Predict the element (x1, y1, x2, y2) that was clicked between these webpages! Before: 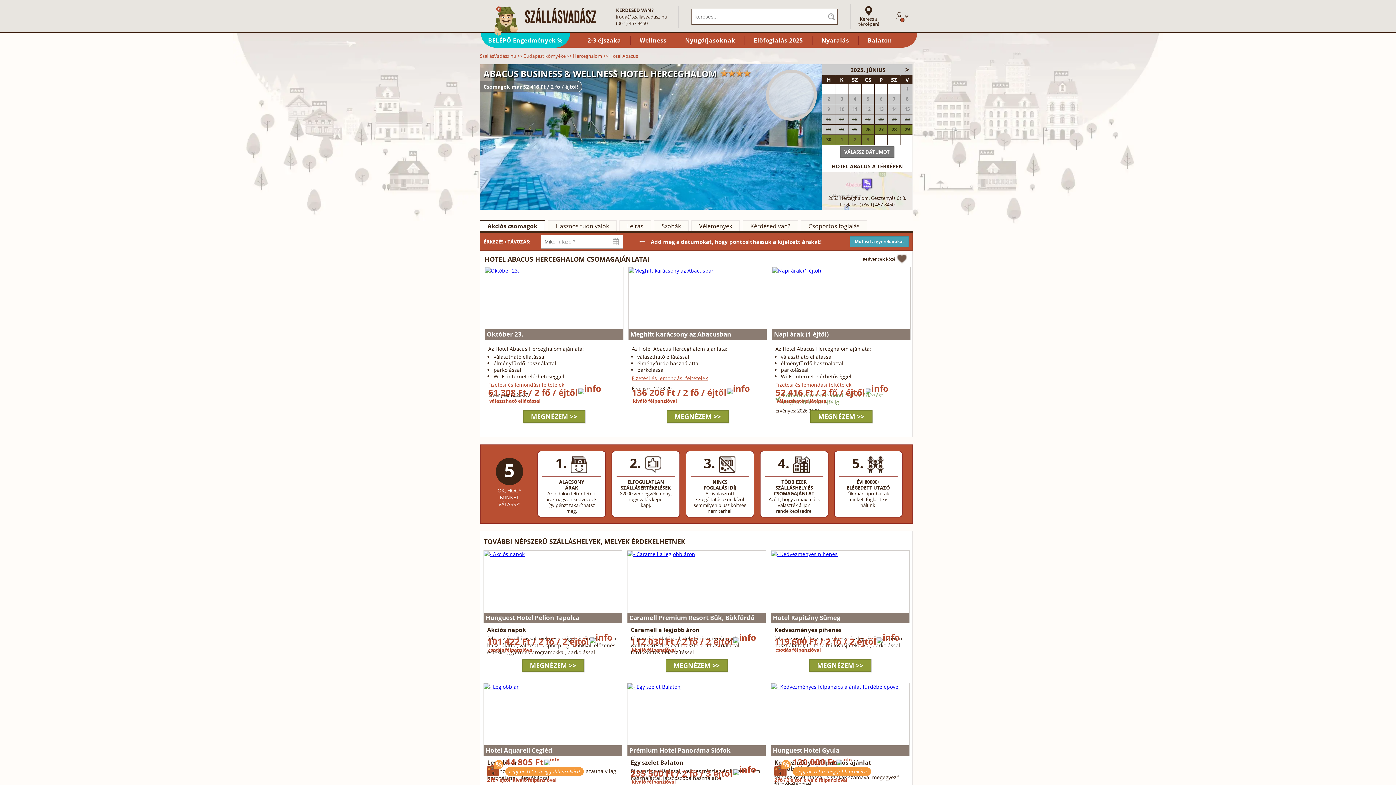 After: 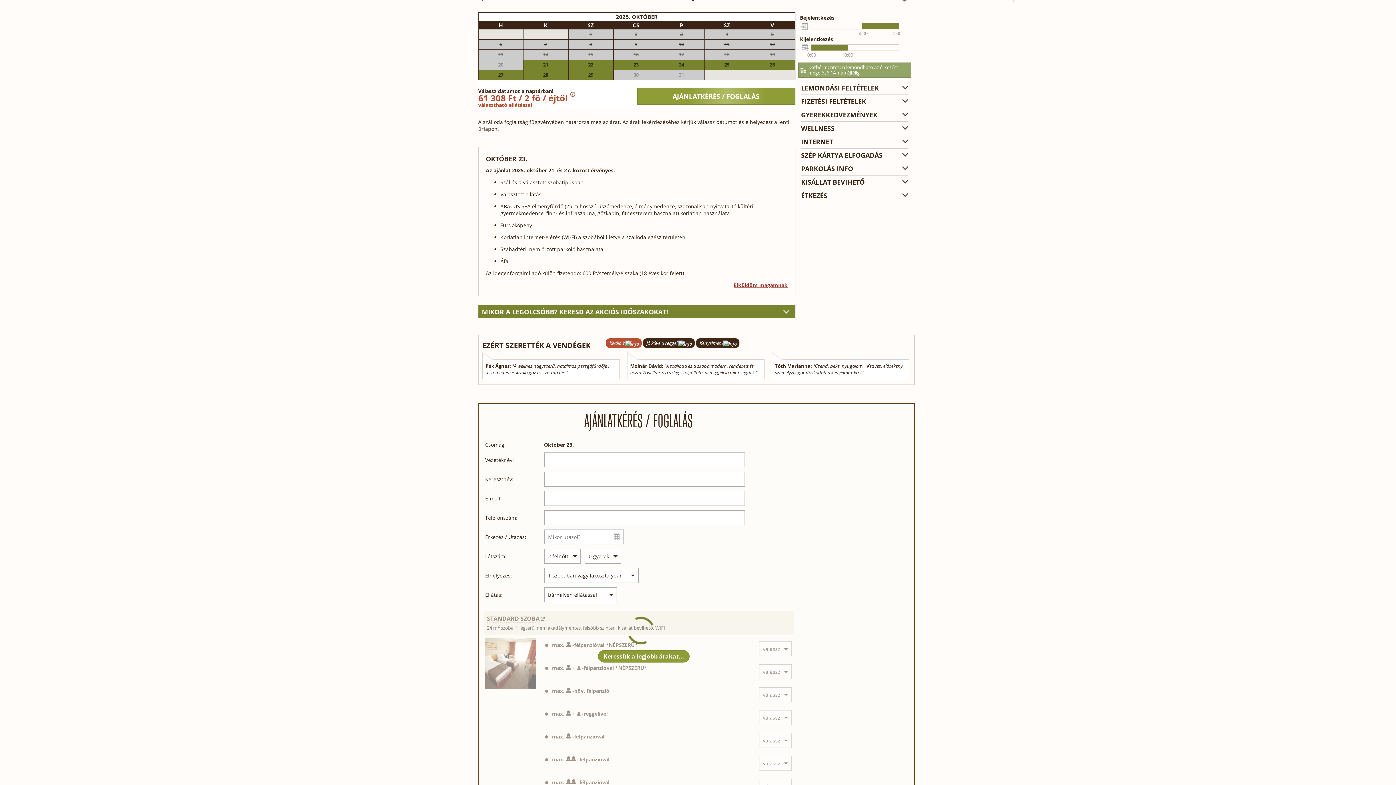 Action: label: Október 23. bbox: (486, 330, 523, 338)